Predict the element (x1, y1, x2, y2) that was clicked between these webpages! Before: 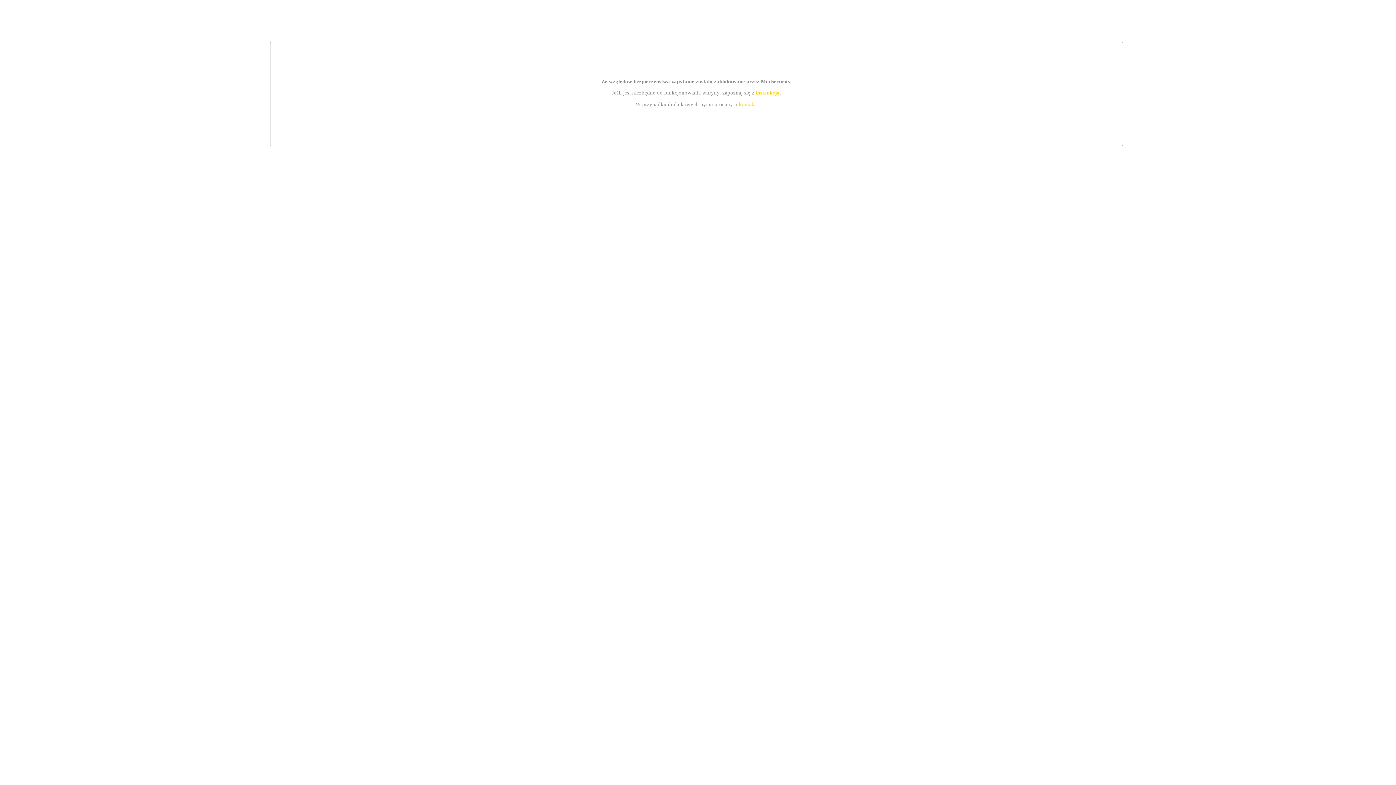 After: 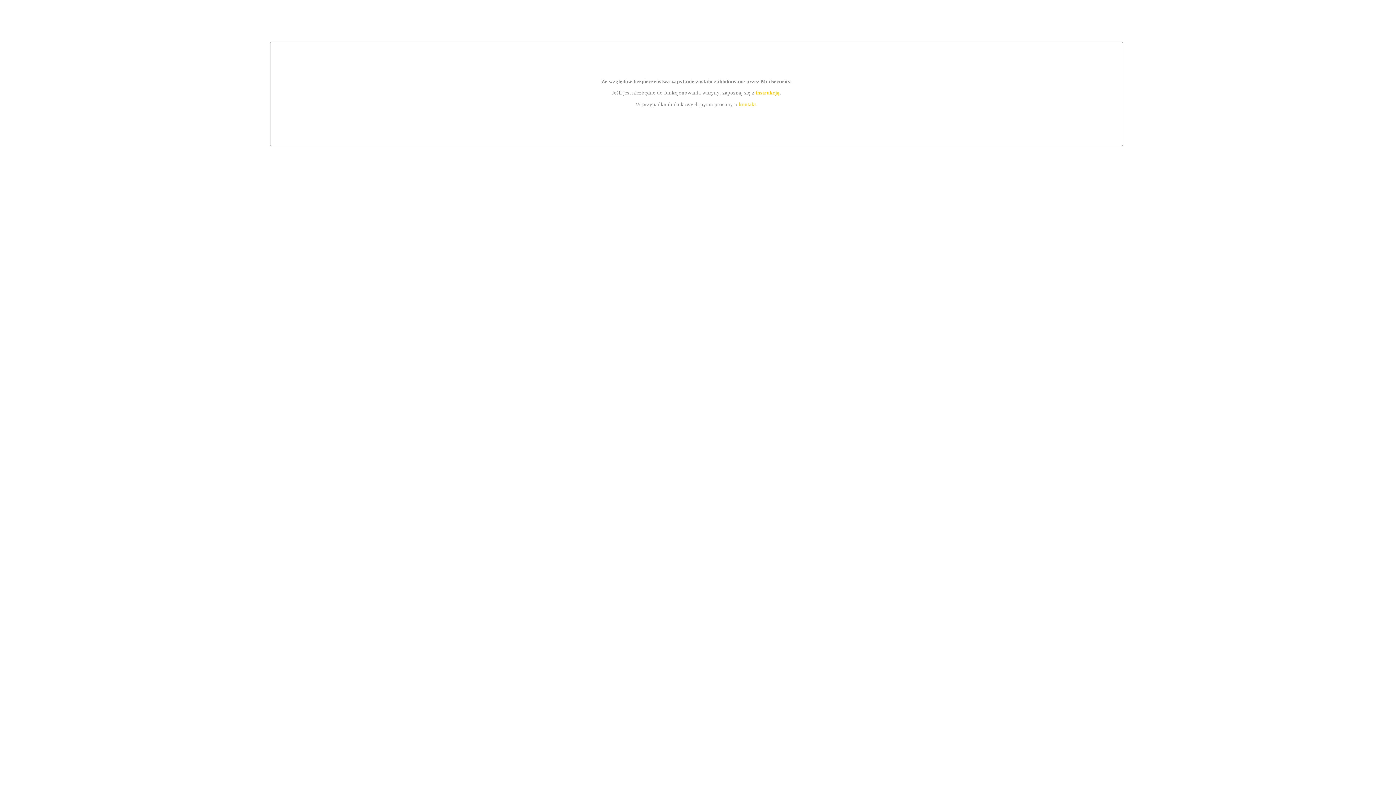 Action: bbox: (739, 101, 756, 107) label: kontakt